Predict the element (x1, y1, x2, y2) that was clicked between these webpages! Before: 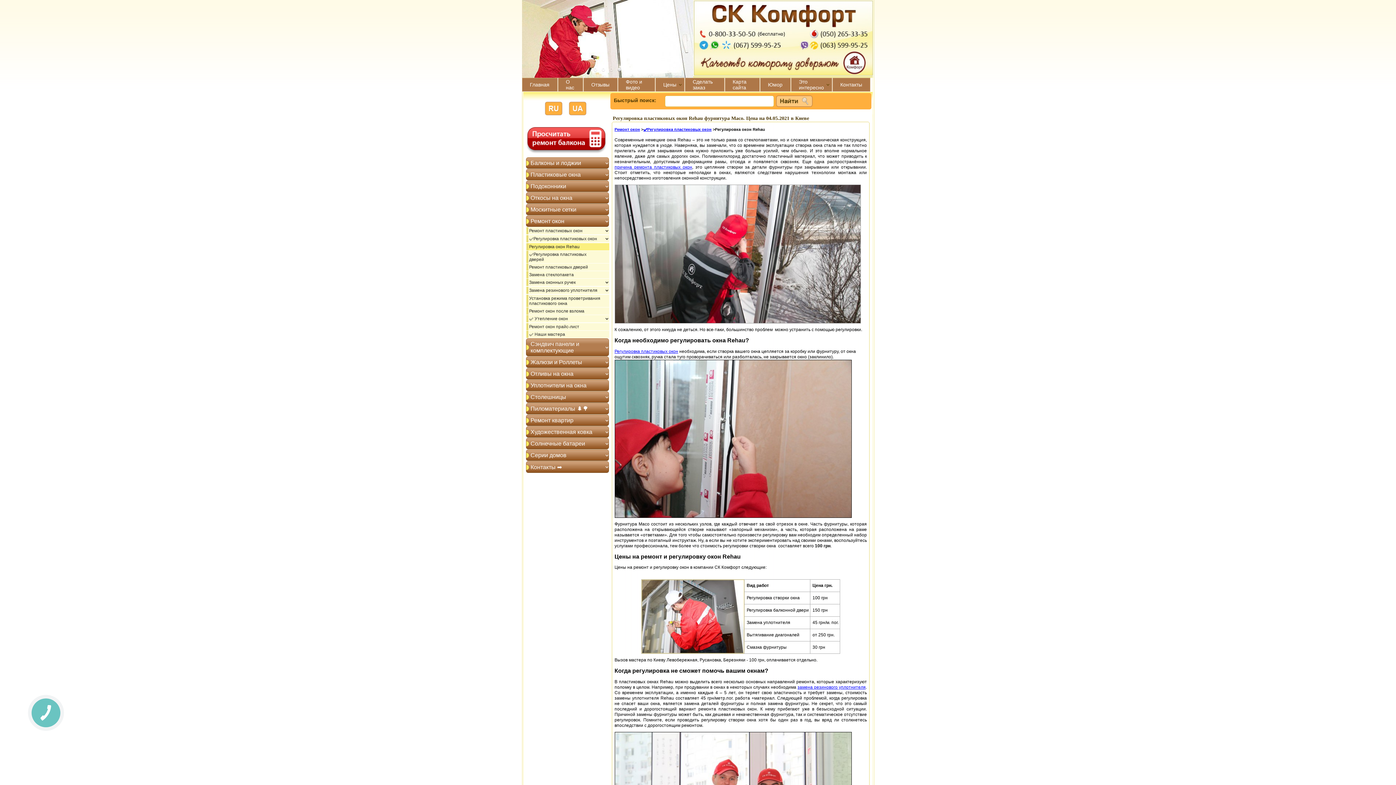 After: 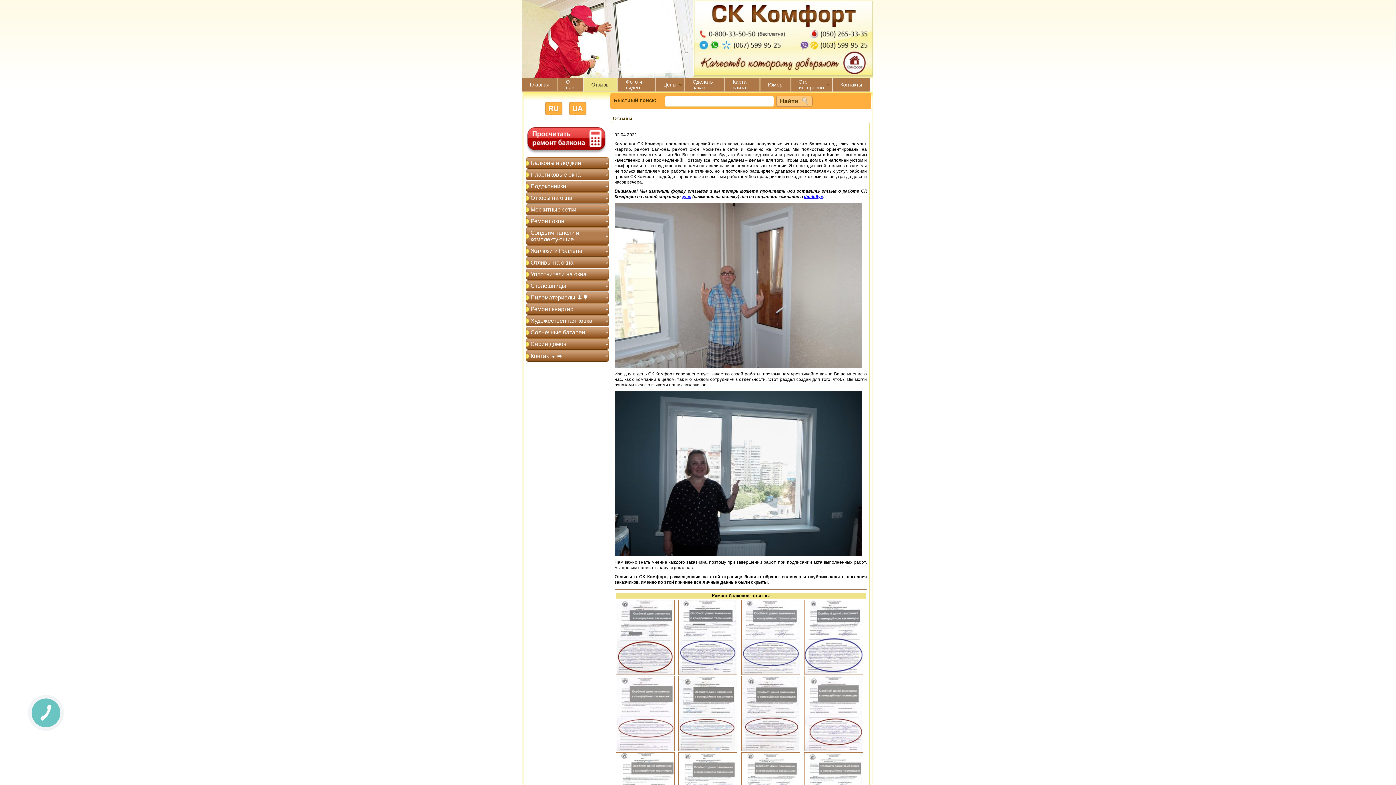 Action: bbox: (591, 81, 609, 87) label: Отзывы